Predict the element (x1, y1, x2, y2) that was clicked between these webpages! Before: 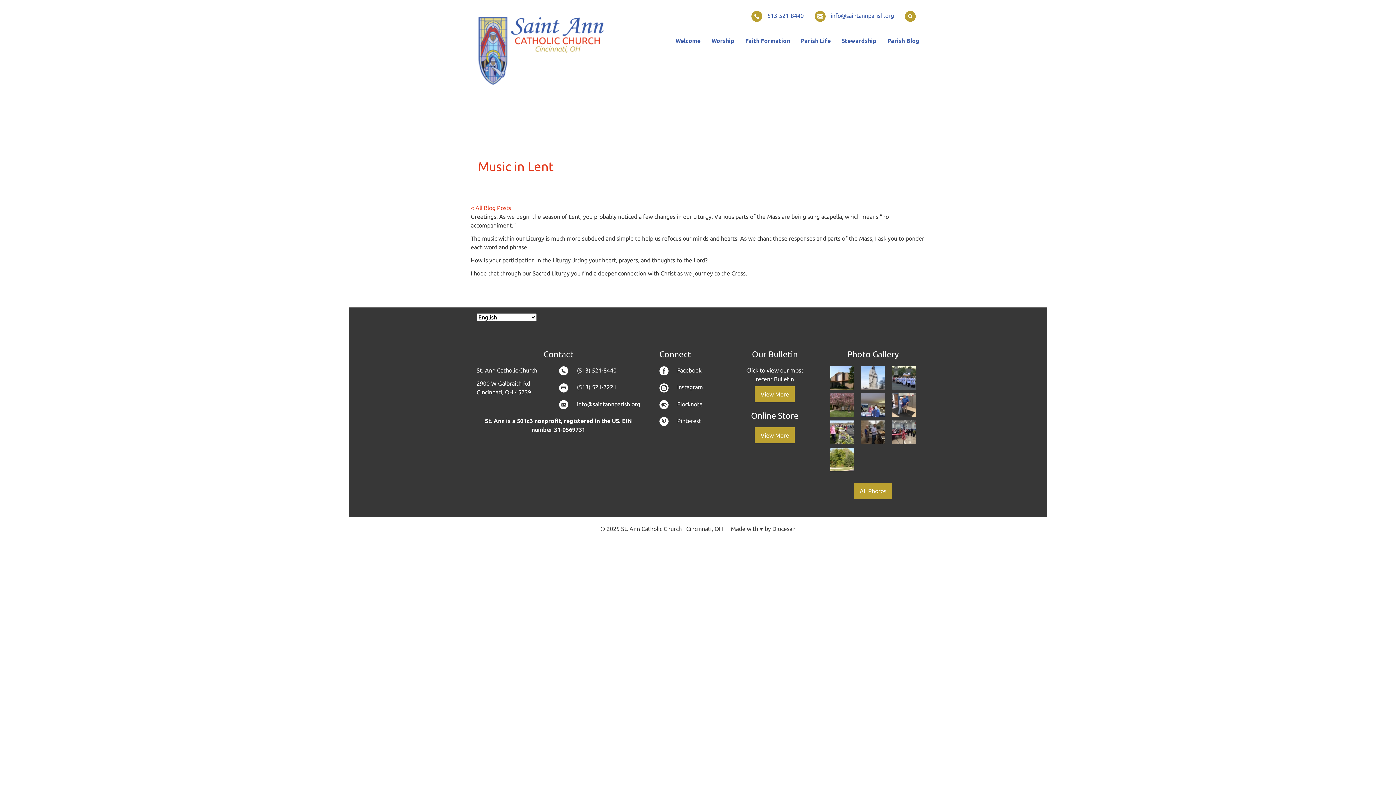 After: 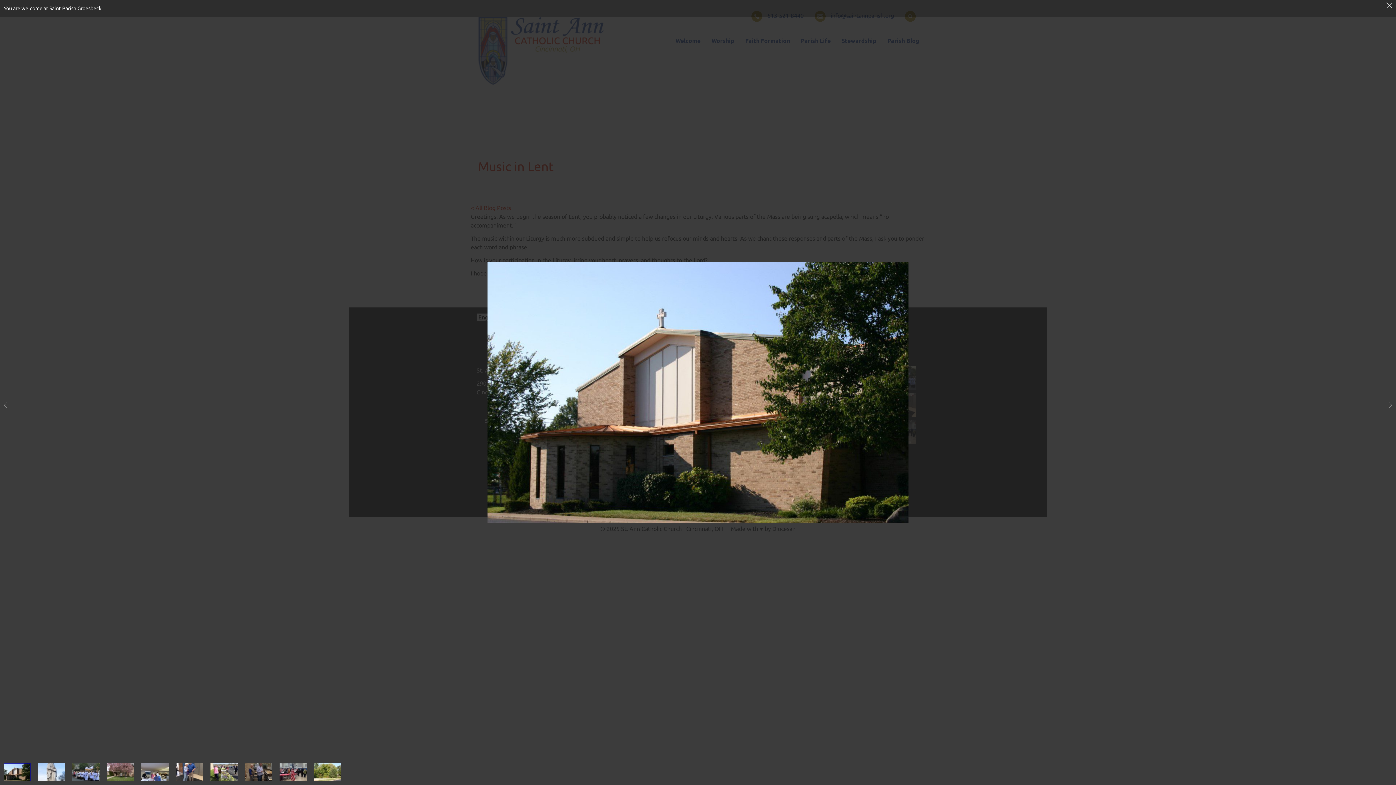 Action: bbox: (830, 366, 854, 389)